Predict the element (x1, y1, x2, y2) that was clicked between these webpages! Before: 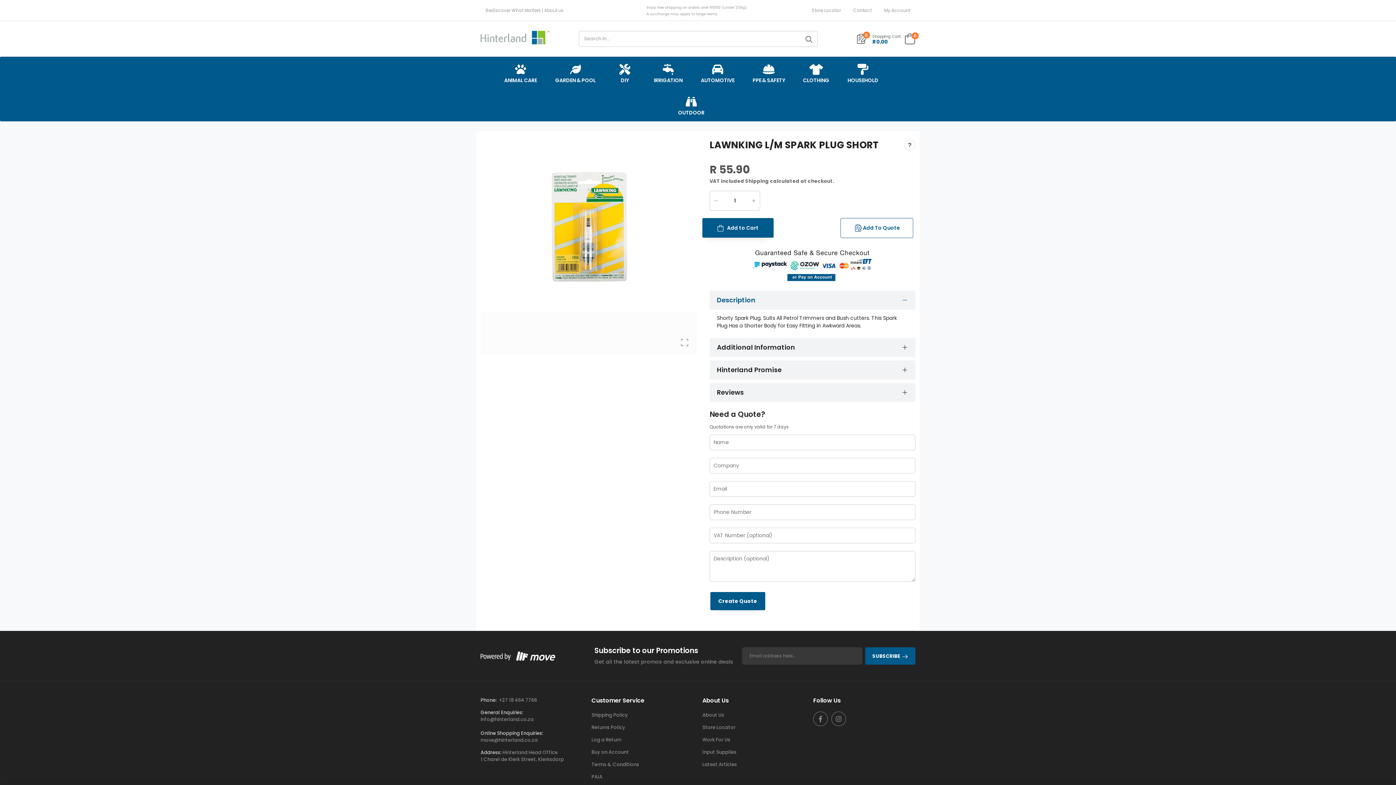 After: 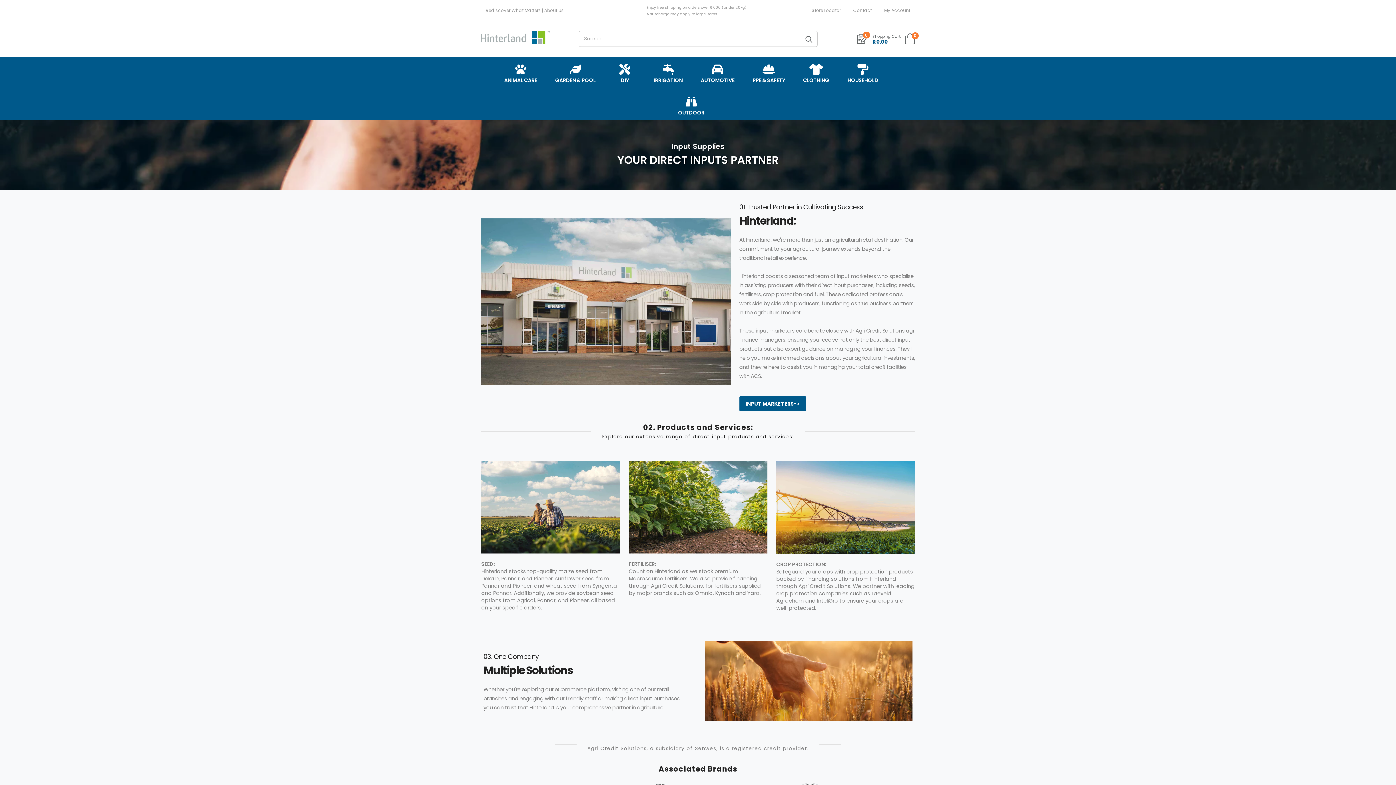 Action: label: Input Supplies bbox: (702, 749, 736, 755)